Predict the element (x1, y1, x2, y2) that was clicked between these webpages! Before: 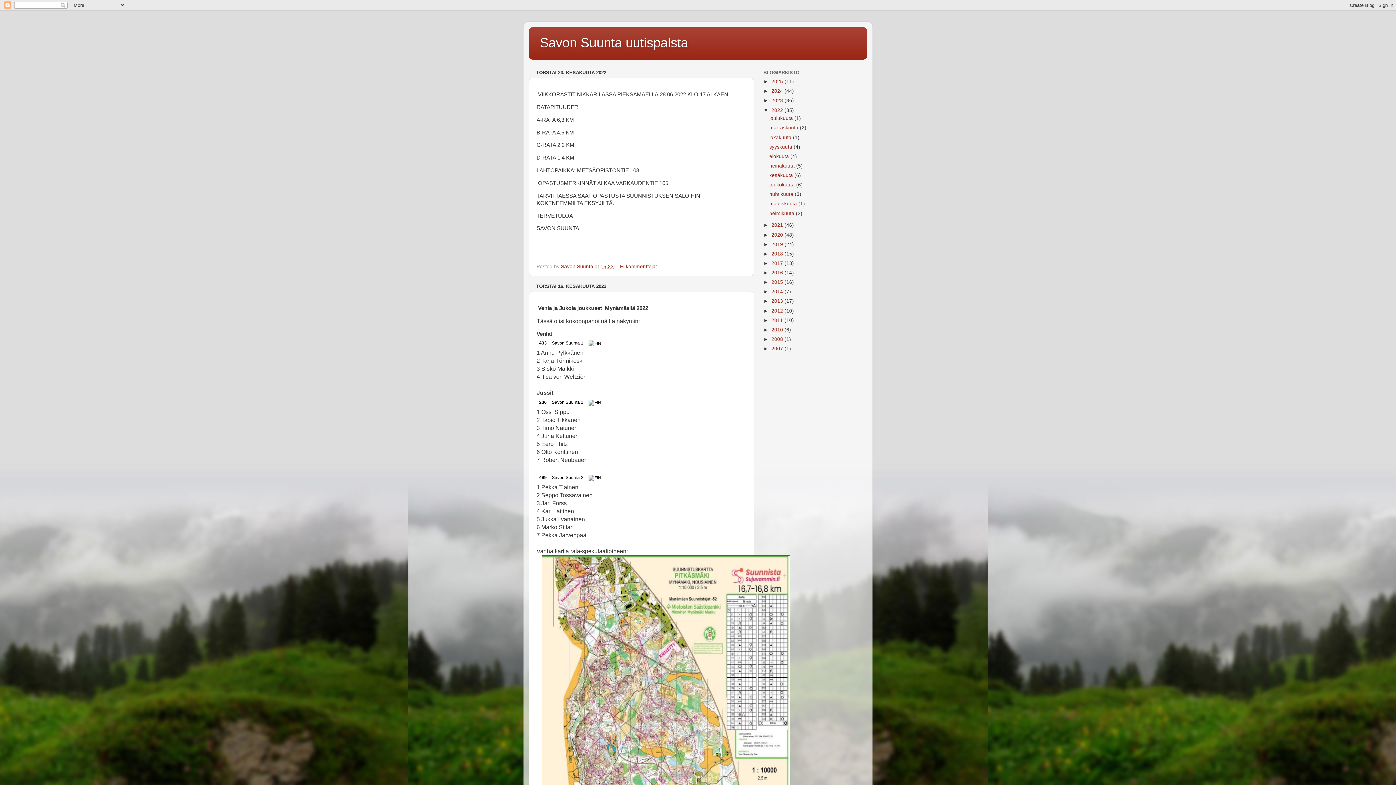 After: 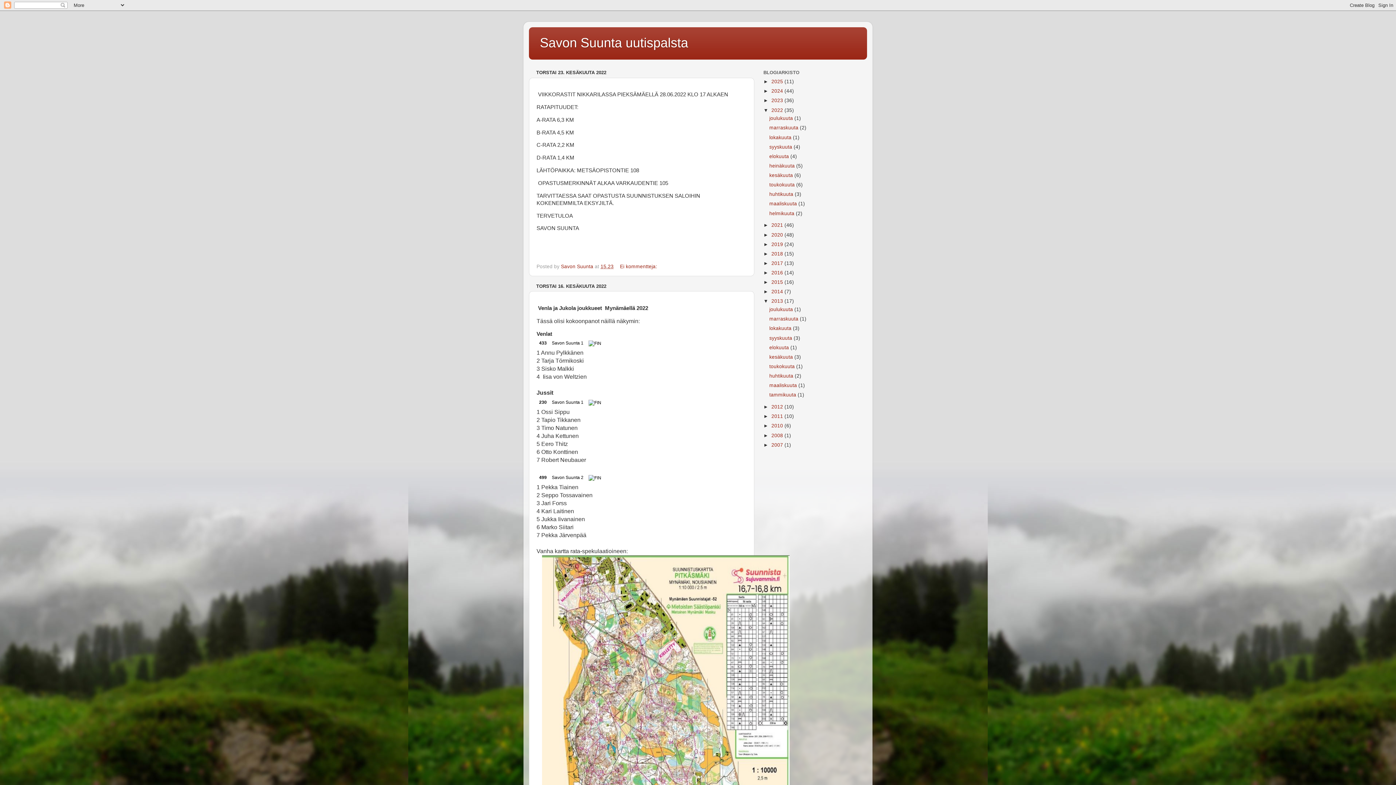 Action: label: ►   bbox: (763, 298, 771, 304)